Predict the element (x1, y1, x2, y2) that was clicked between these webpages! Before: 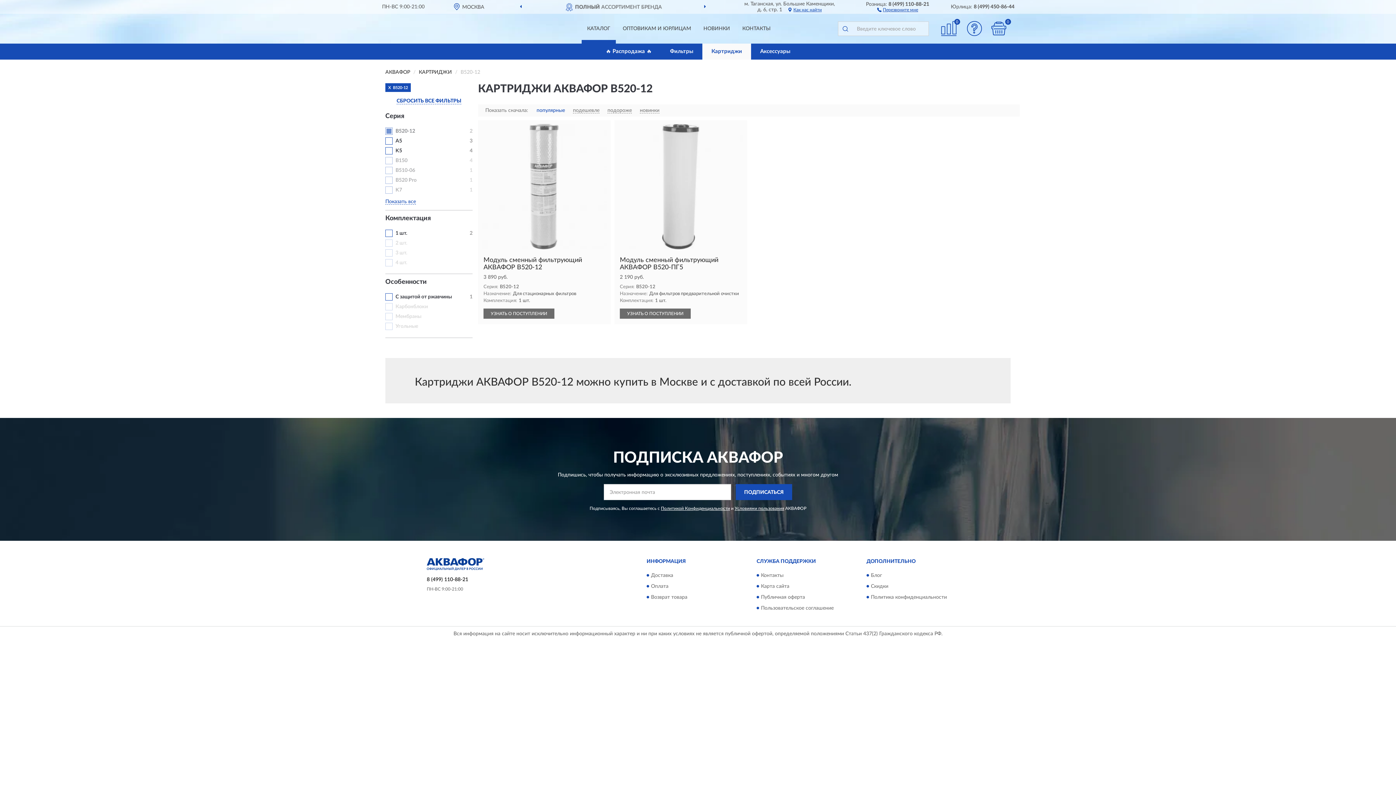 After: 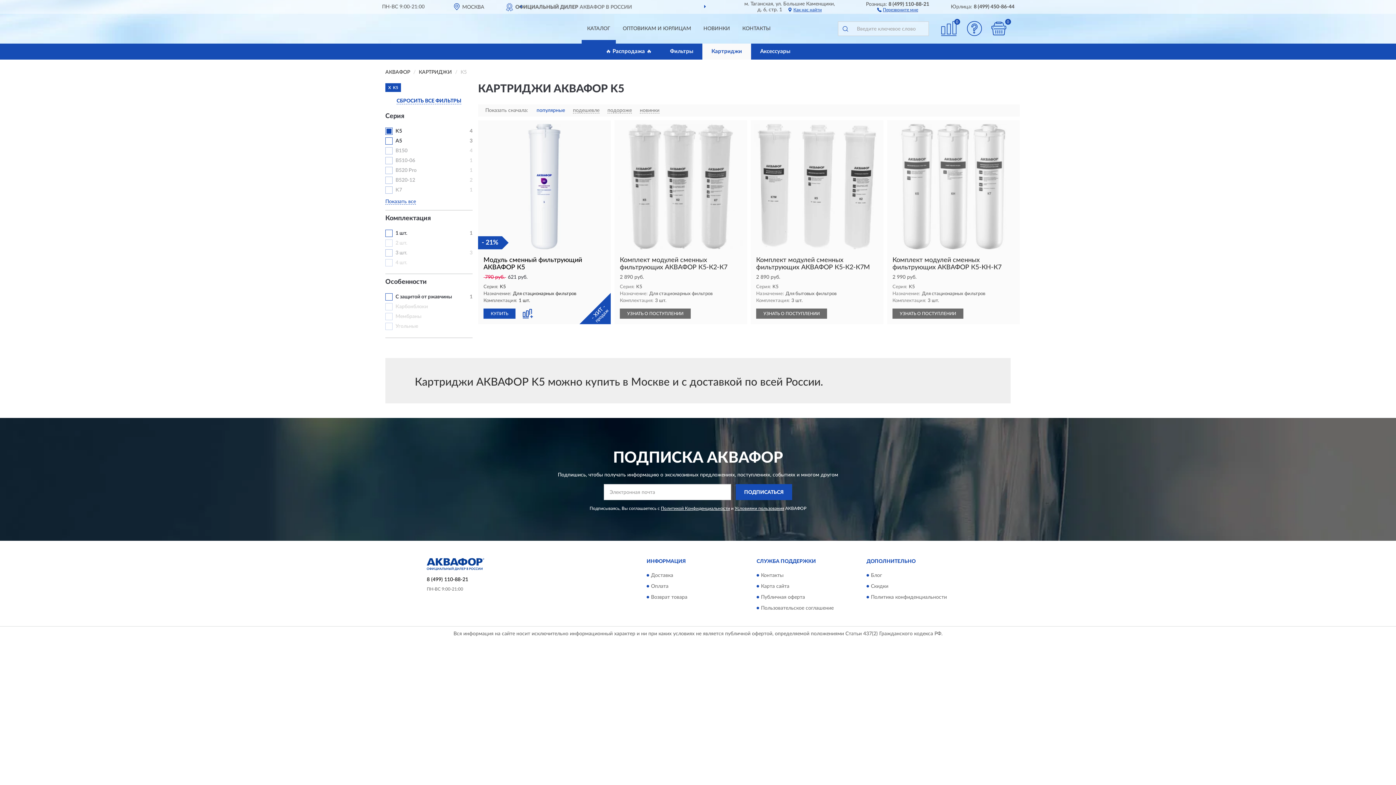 Action: label: K5 bbox: (395, 148, 402, 153)